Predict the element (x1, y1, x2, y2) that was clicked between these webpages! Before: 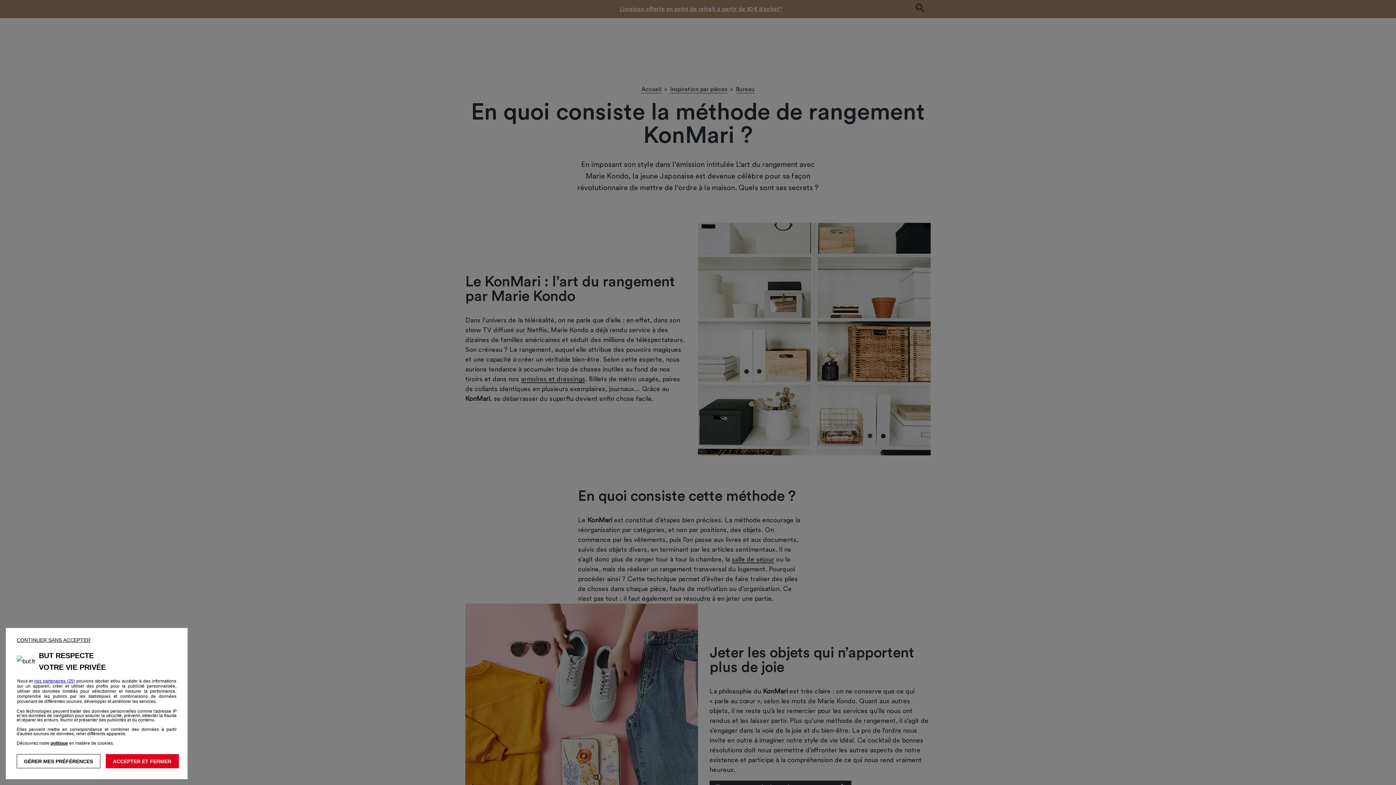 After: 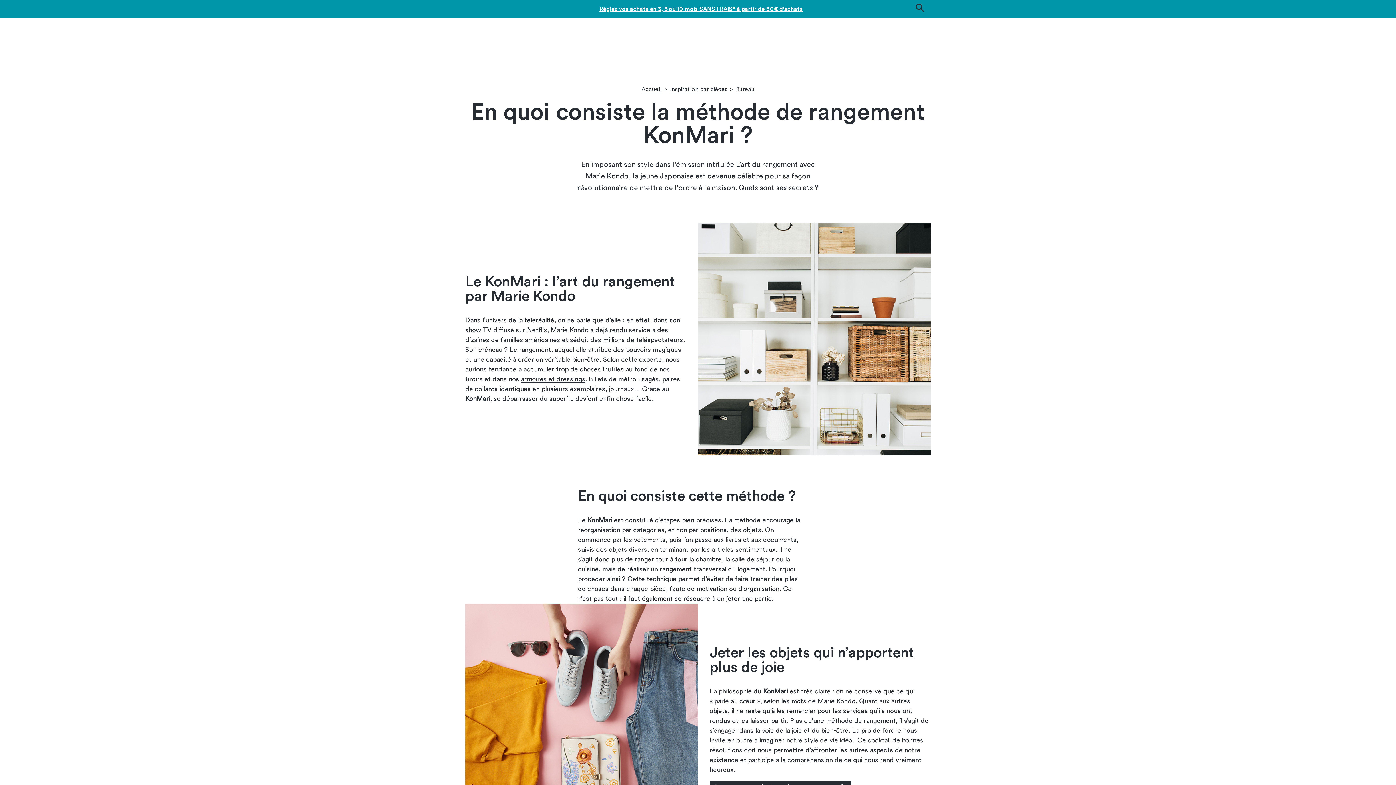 Action: label: CONTINUER SANS ACCEPTER bbox: (16, 637, 90, 643)